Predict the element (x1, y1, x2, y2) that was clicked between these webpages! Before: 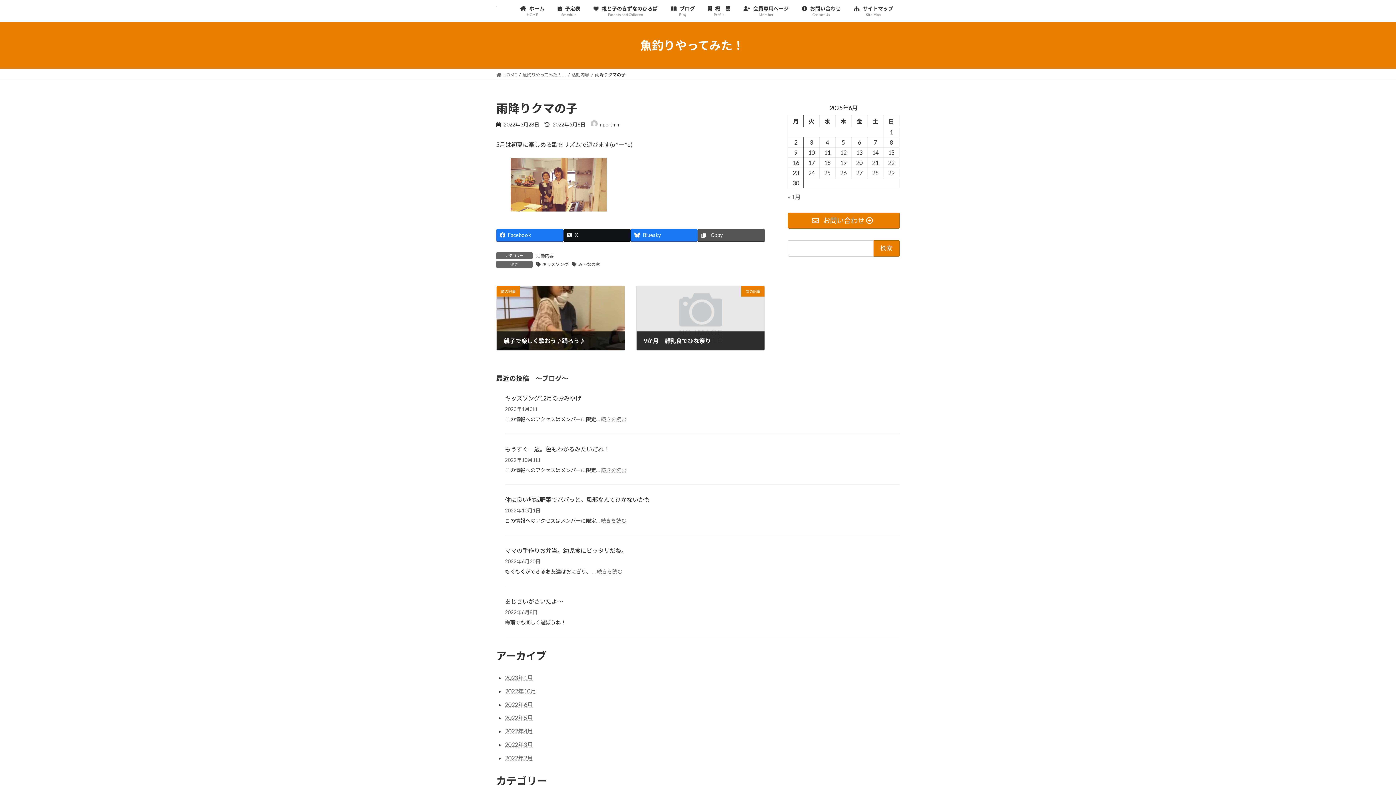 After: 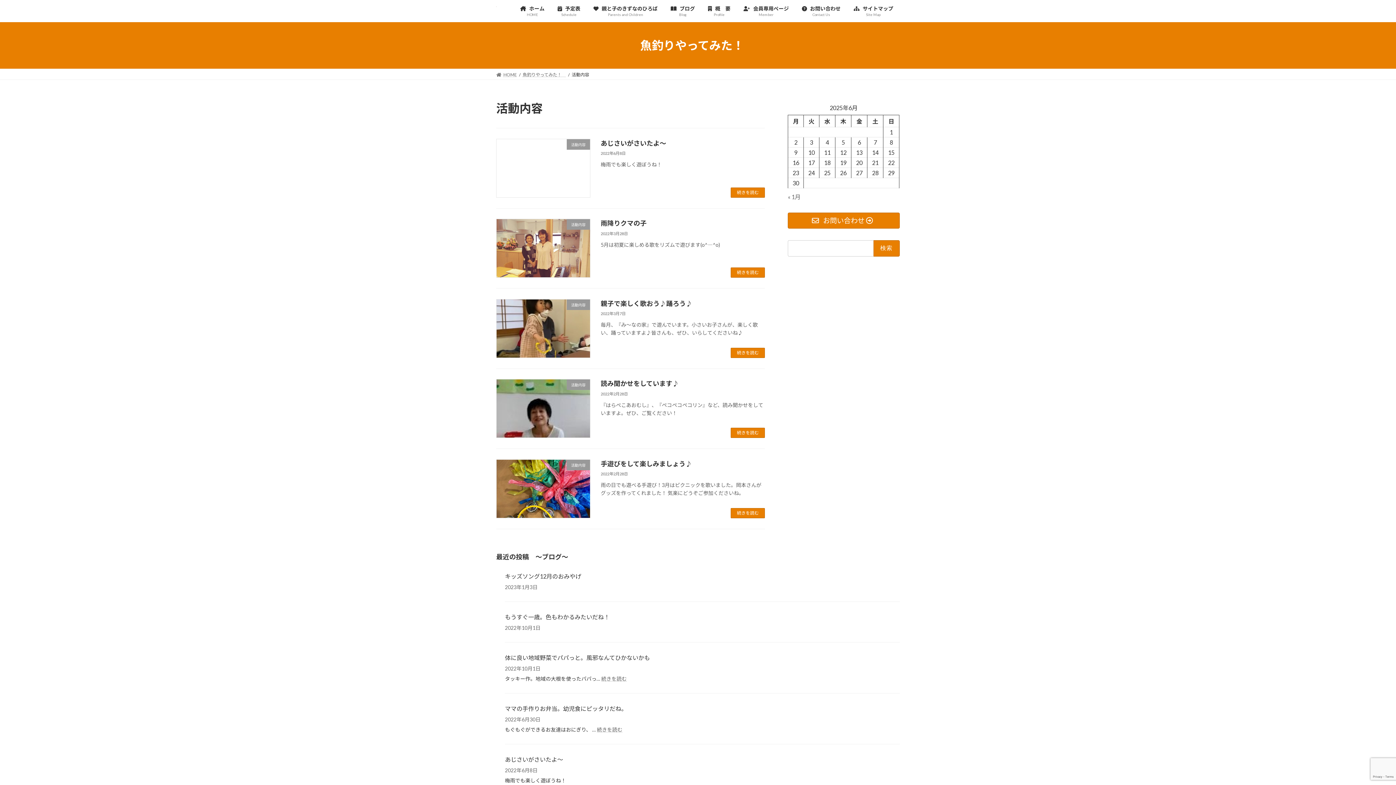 Action: label: 活動内容 bbox: (571, 72, 589, 77)